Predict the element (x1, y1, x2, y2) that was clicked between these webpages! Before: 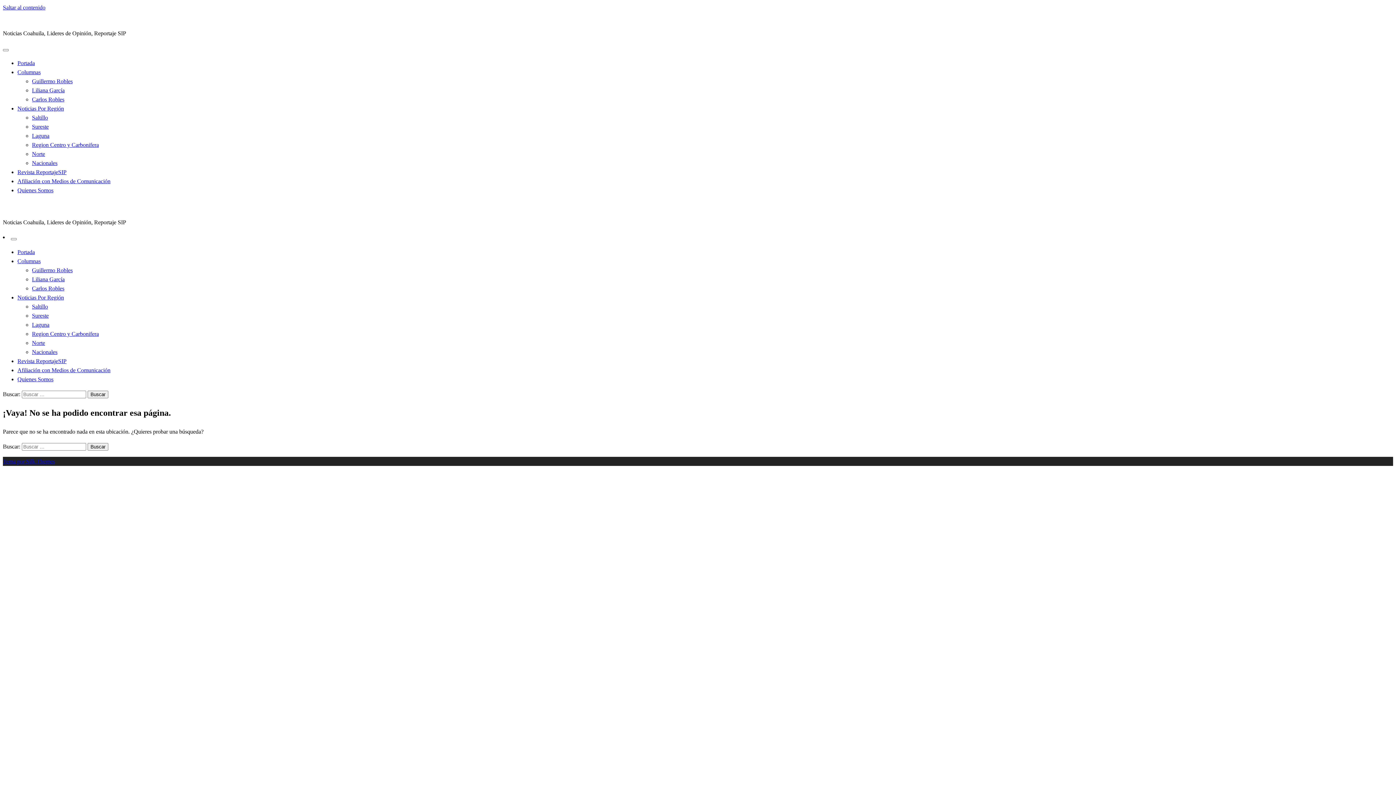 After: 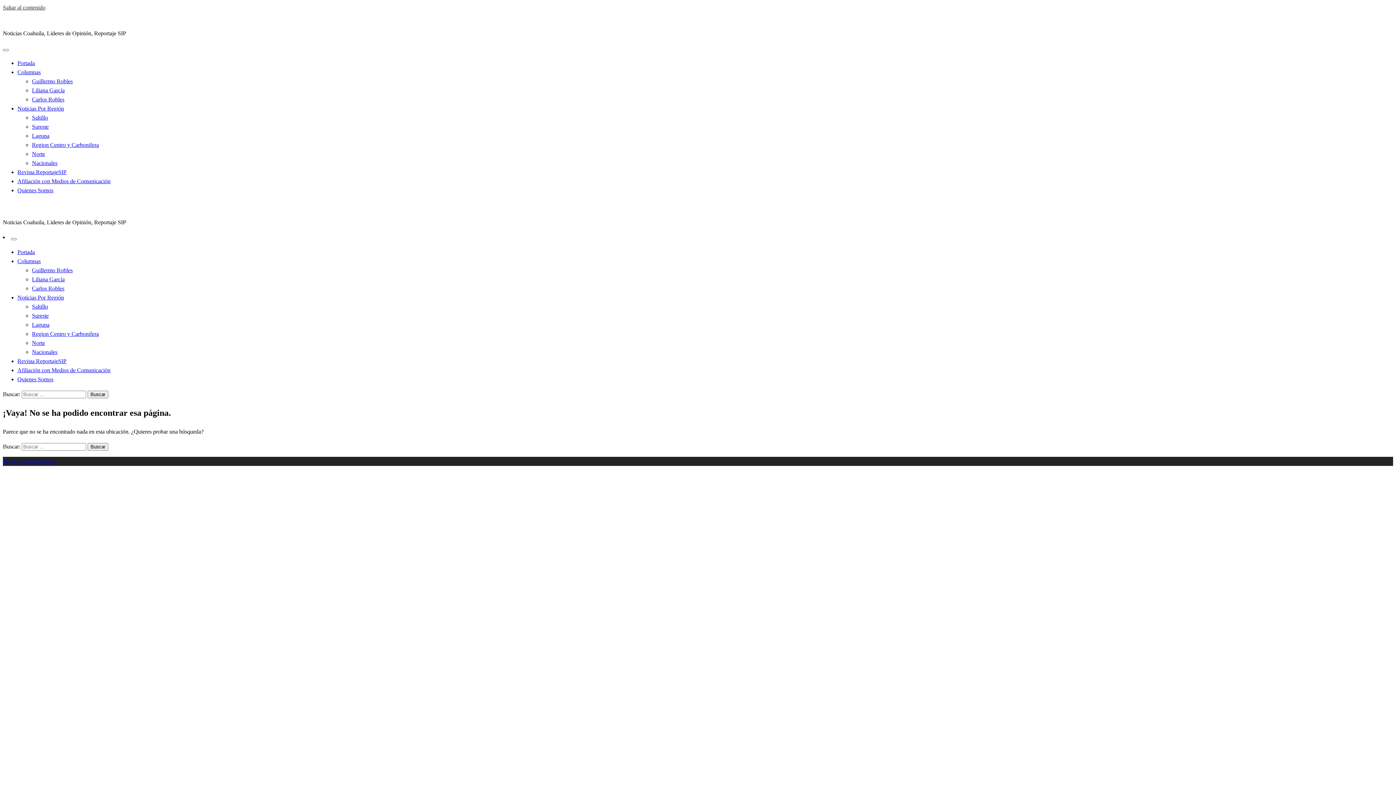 Action: label: Saltar al contenido bbox: (2, 4, 45, 10)